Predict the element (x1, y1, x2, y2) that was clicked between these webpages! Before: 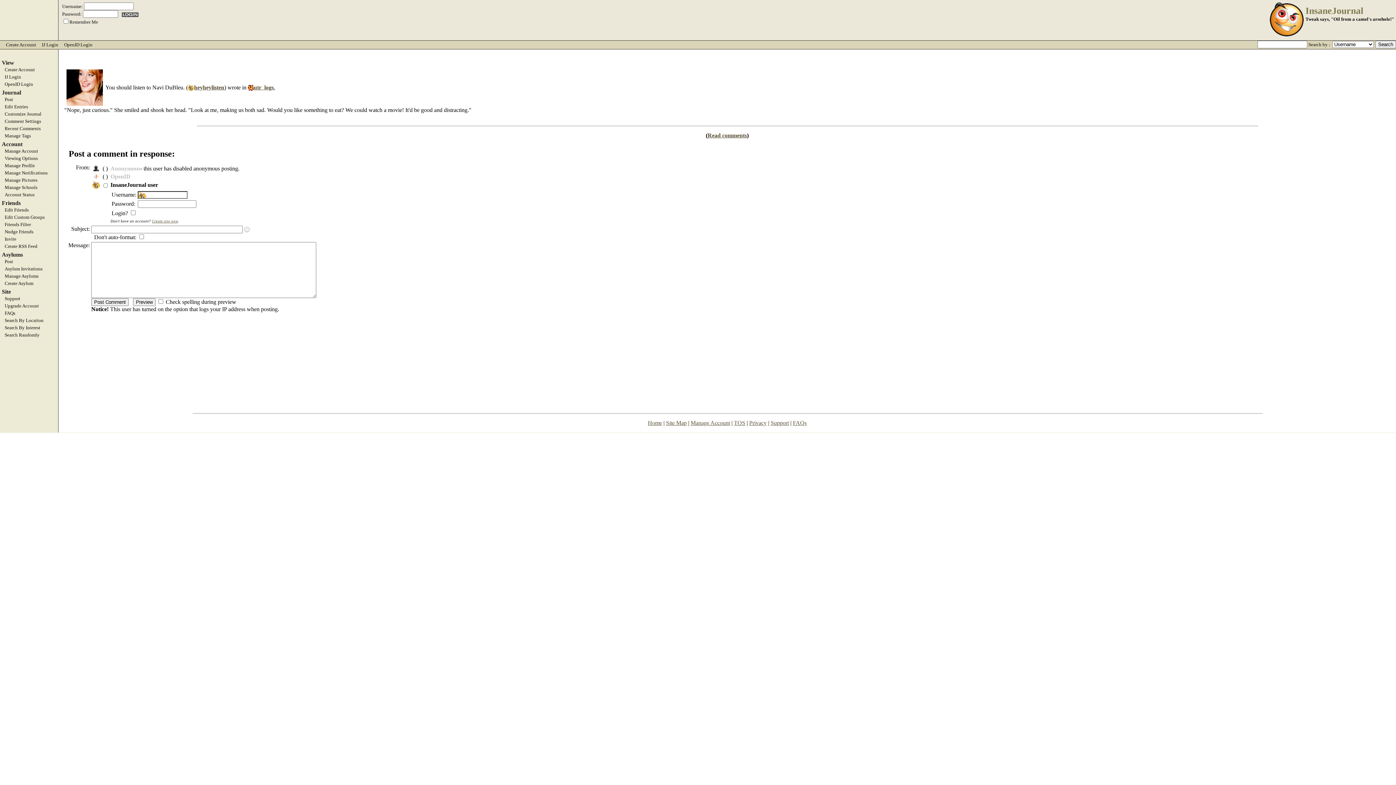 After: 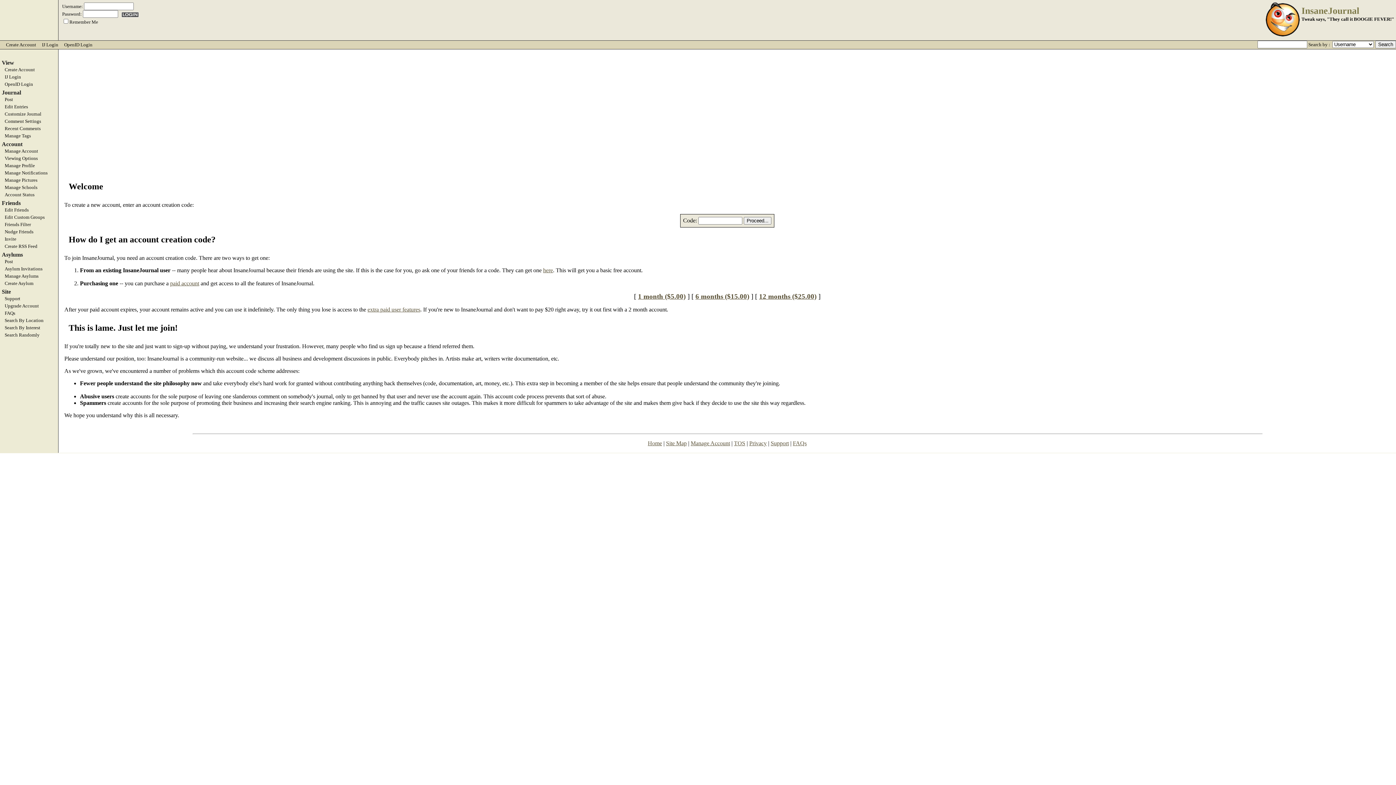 Action: label: Create Account bbox: (3, 40, 38, 48)